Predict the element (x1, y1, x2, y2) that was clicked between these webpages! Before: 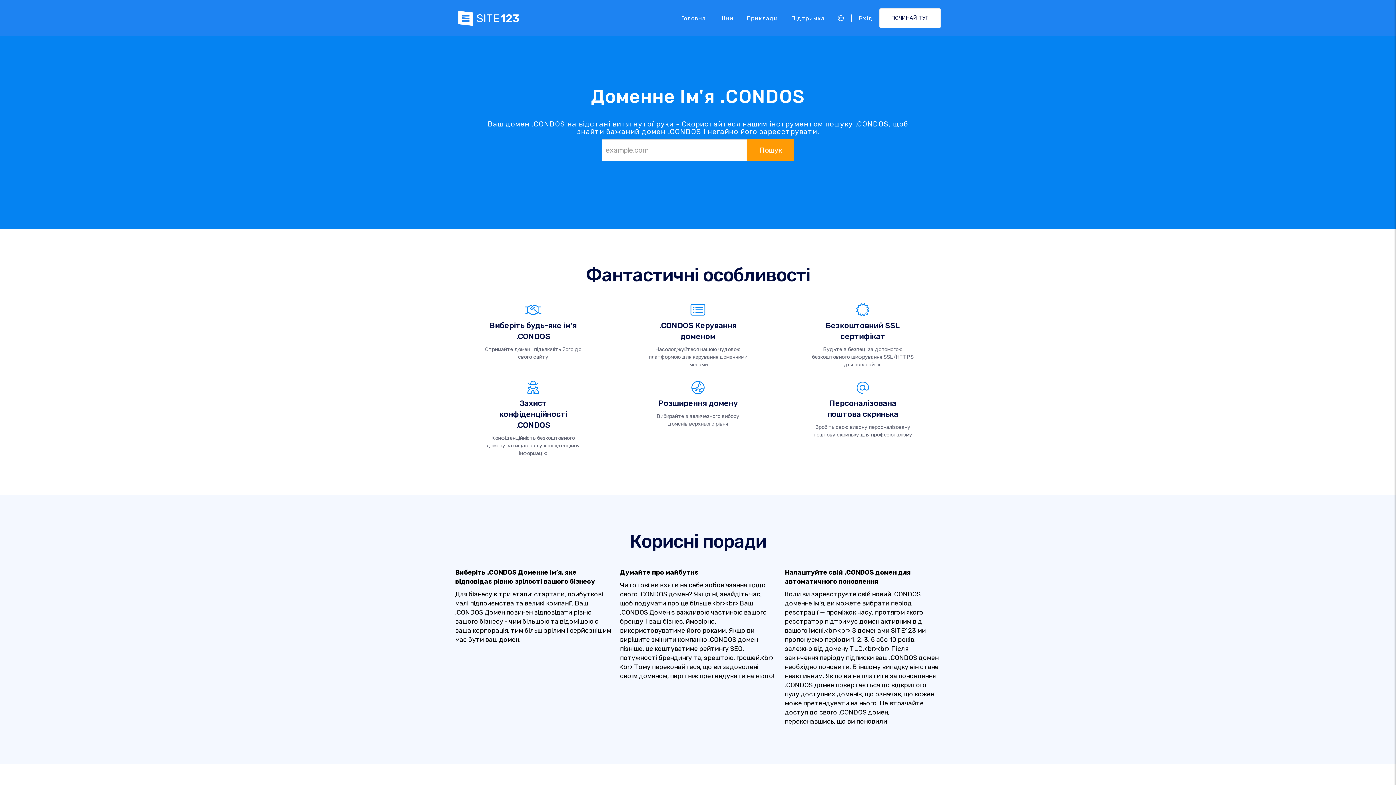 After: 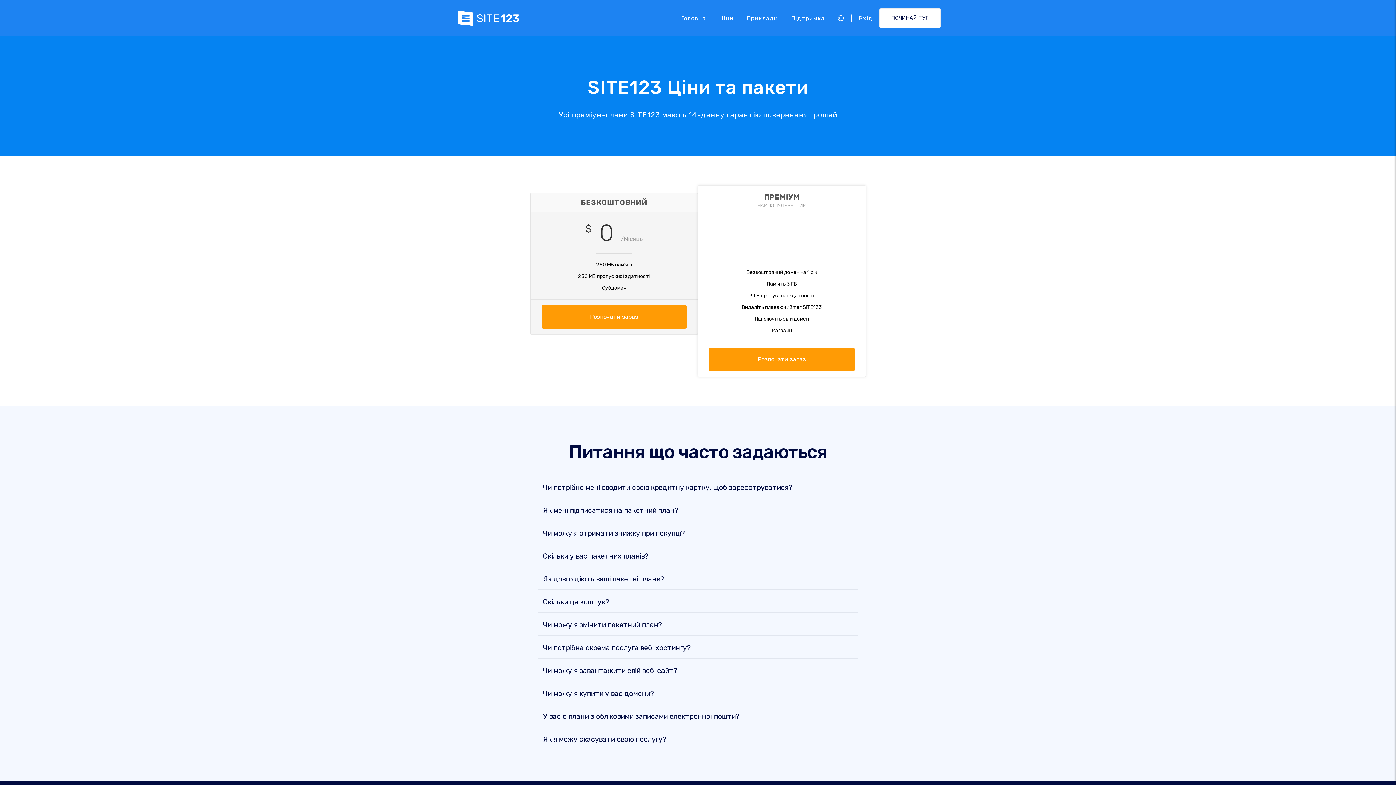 Action: label: Ціни bbox: (712, 11, 740, 25)